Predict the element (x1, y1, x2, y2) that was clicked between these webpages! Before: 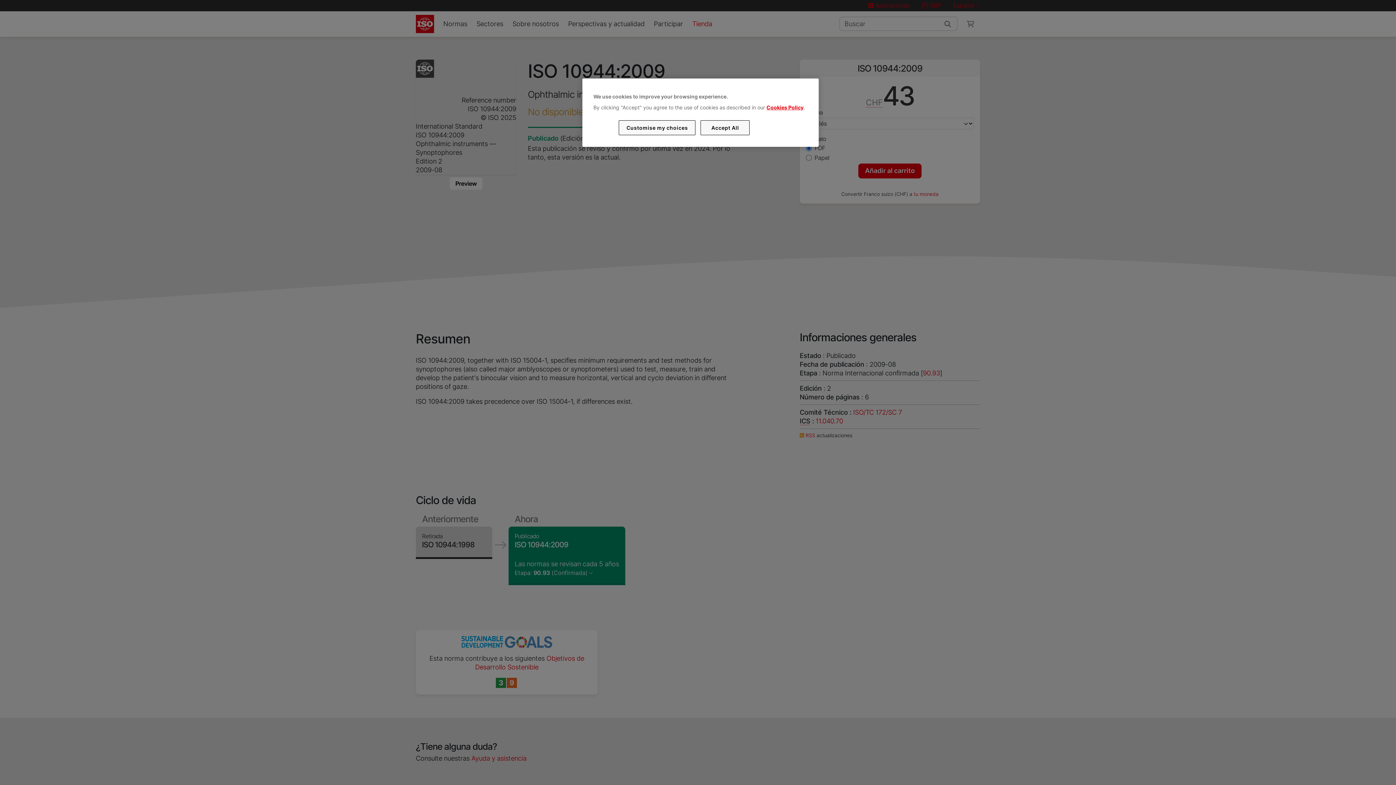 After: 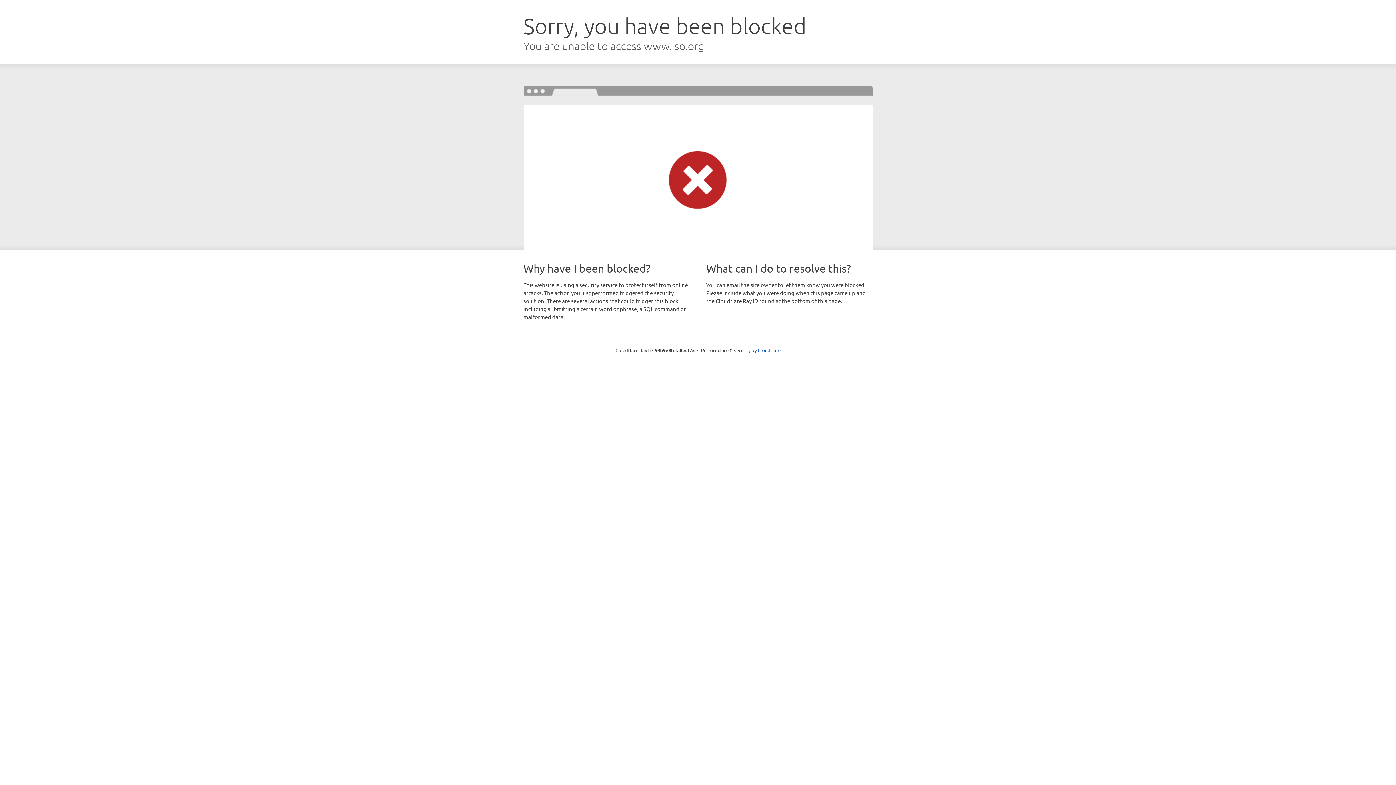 Action: label: Cookies Policy bbox: (766, 104, 803, 110)